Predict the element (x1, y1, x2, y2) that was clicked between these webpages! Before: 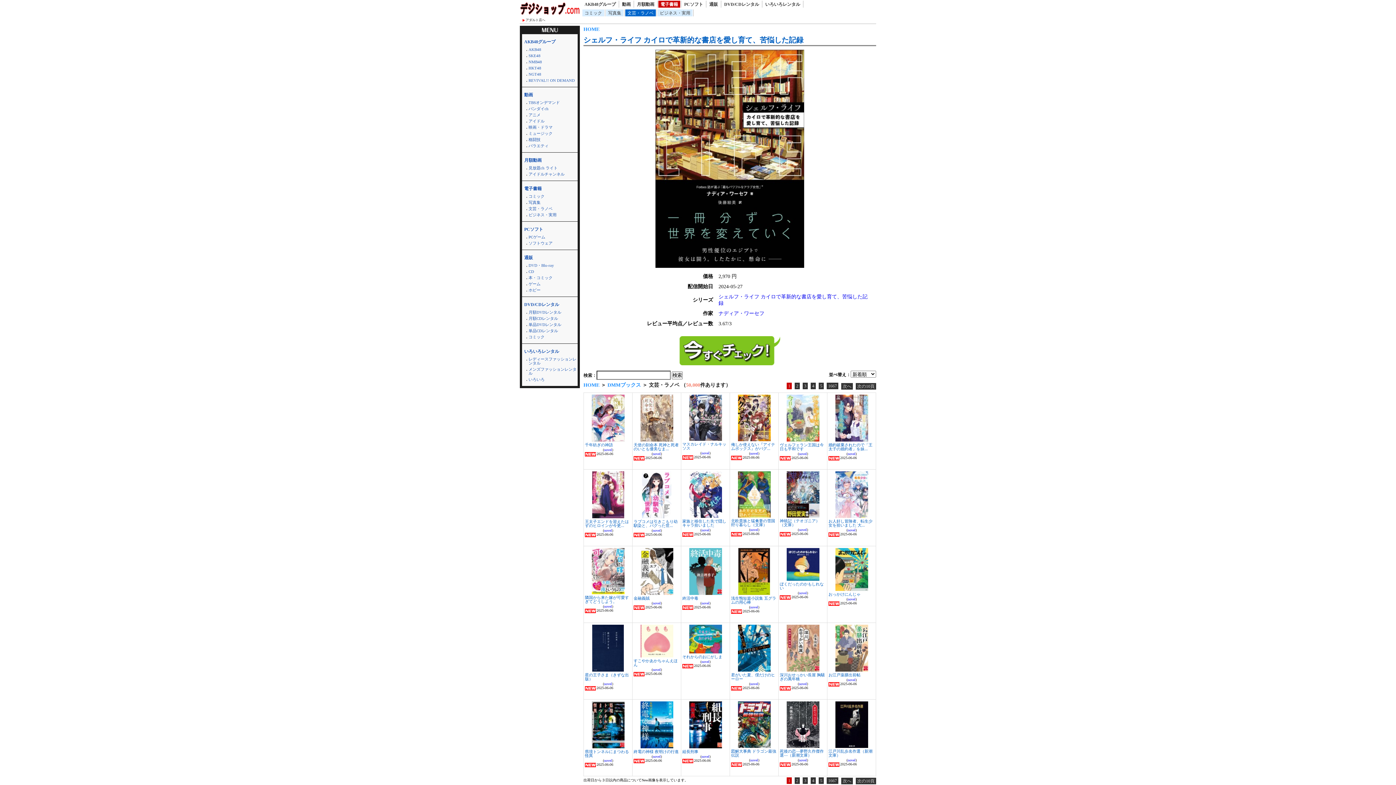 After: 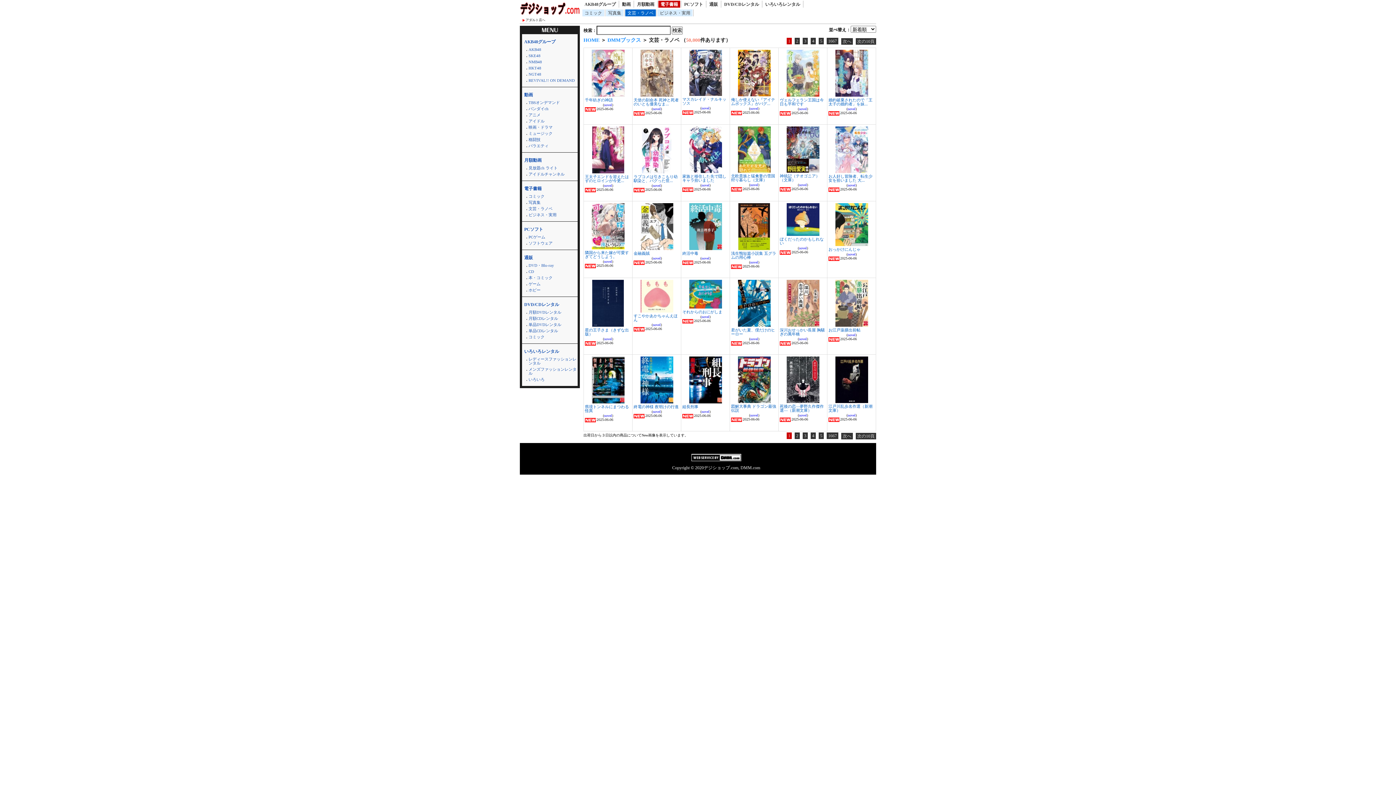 Action: label: novel bbox: (750, 758, 758, 762)